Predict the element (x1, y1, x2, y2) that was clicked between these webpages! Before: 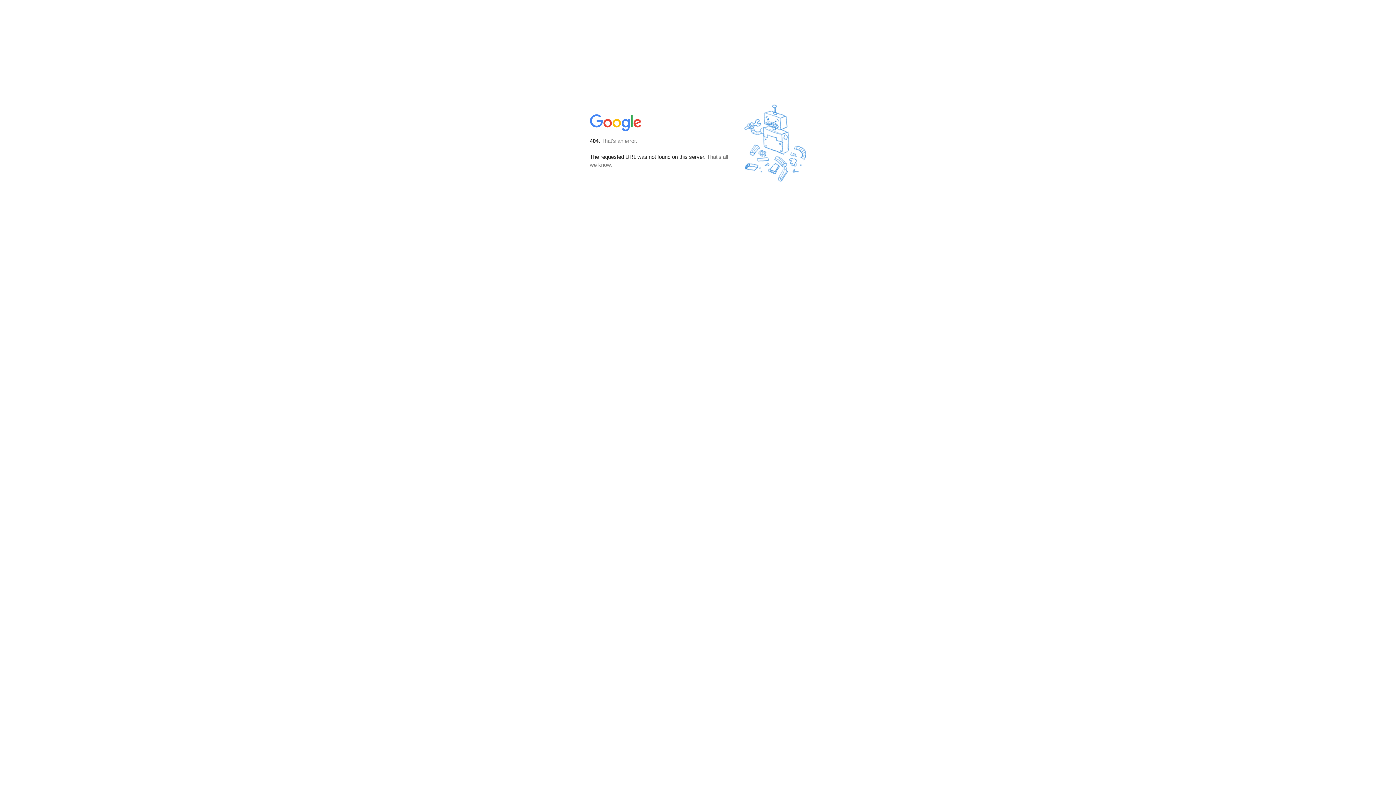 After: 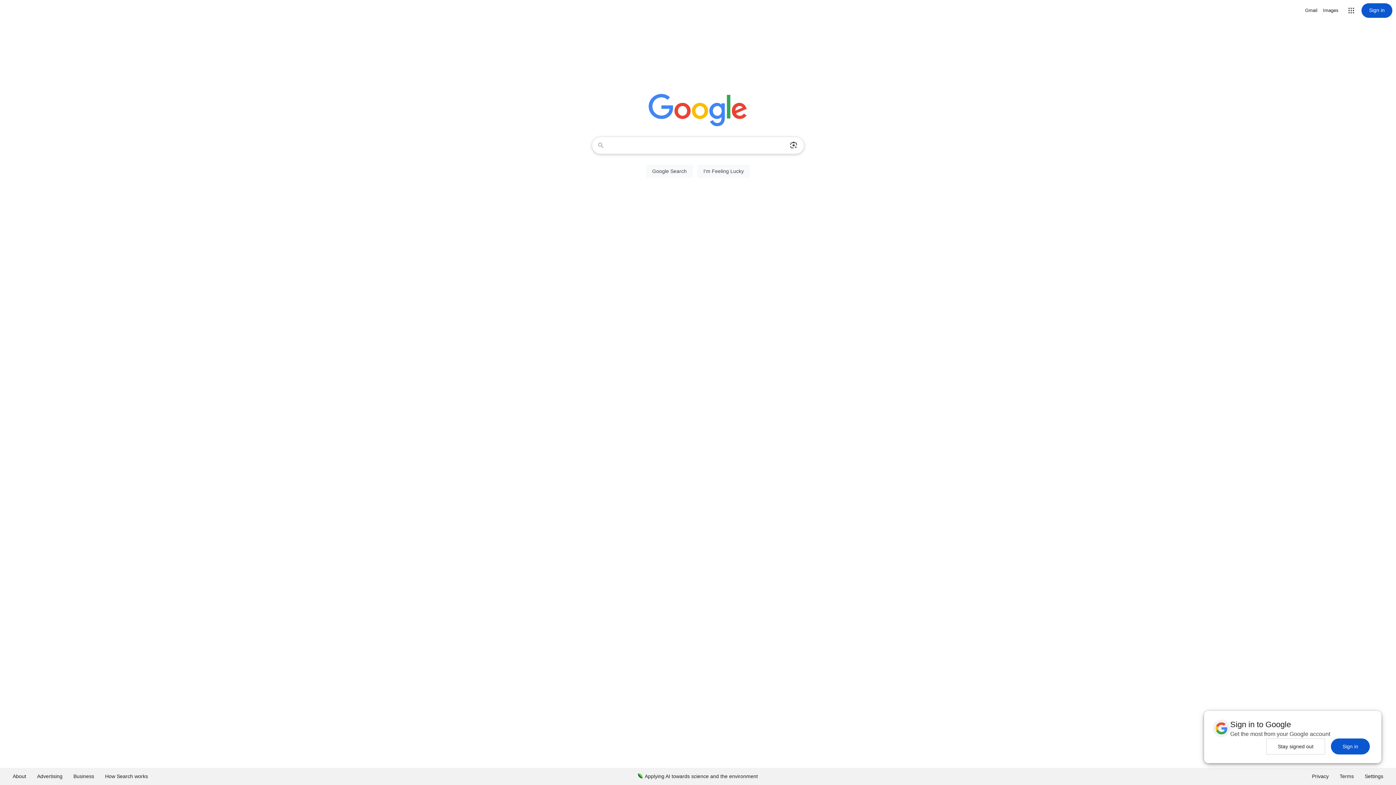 Action: bbox: (590, 127, 642, 134)